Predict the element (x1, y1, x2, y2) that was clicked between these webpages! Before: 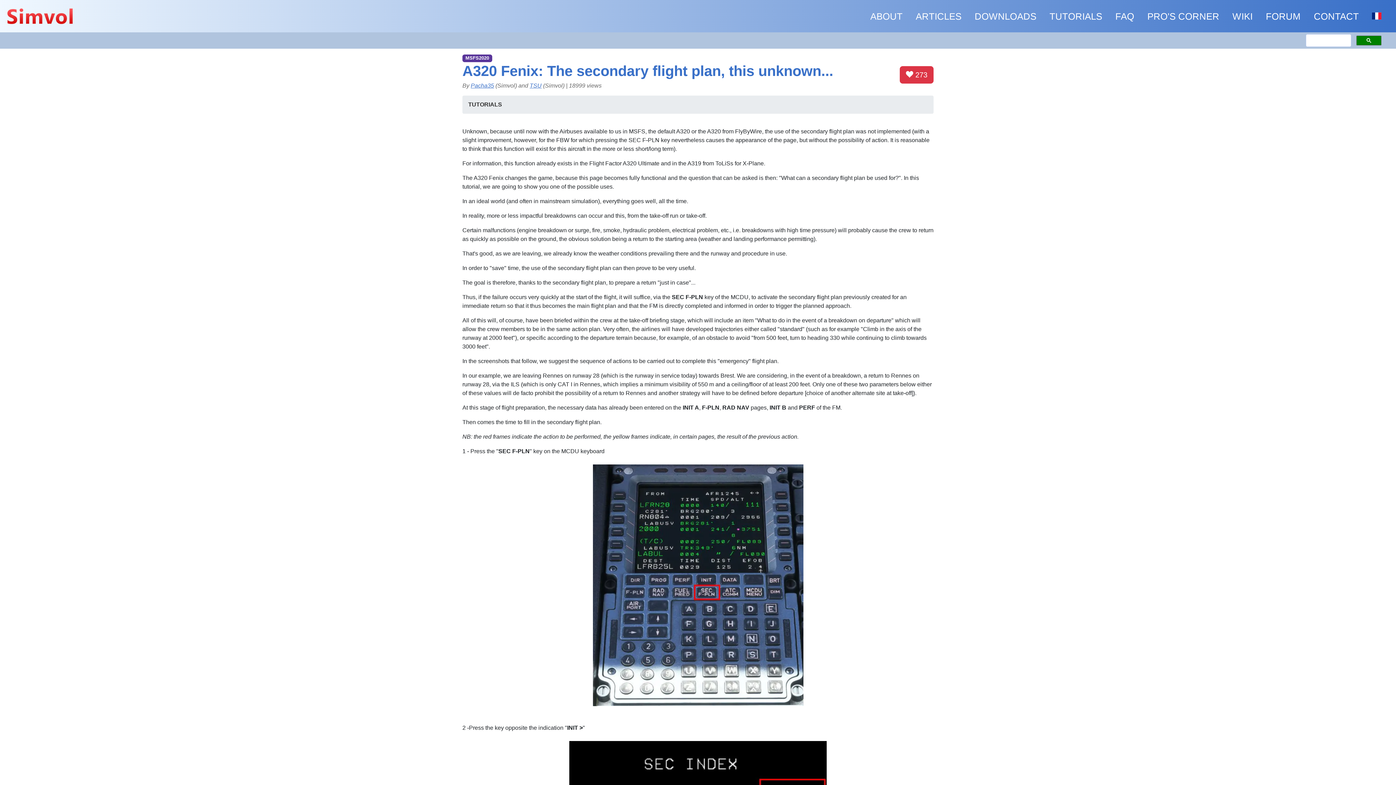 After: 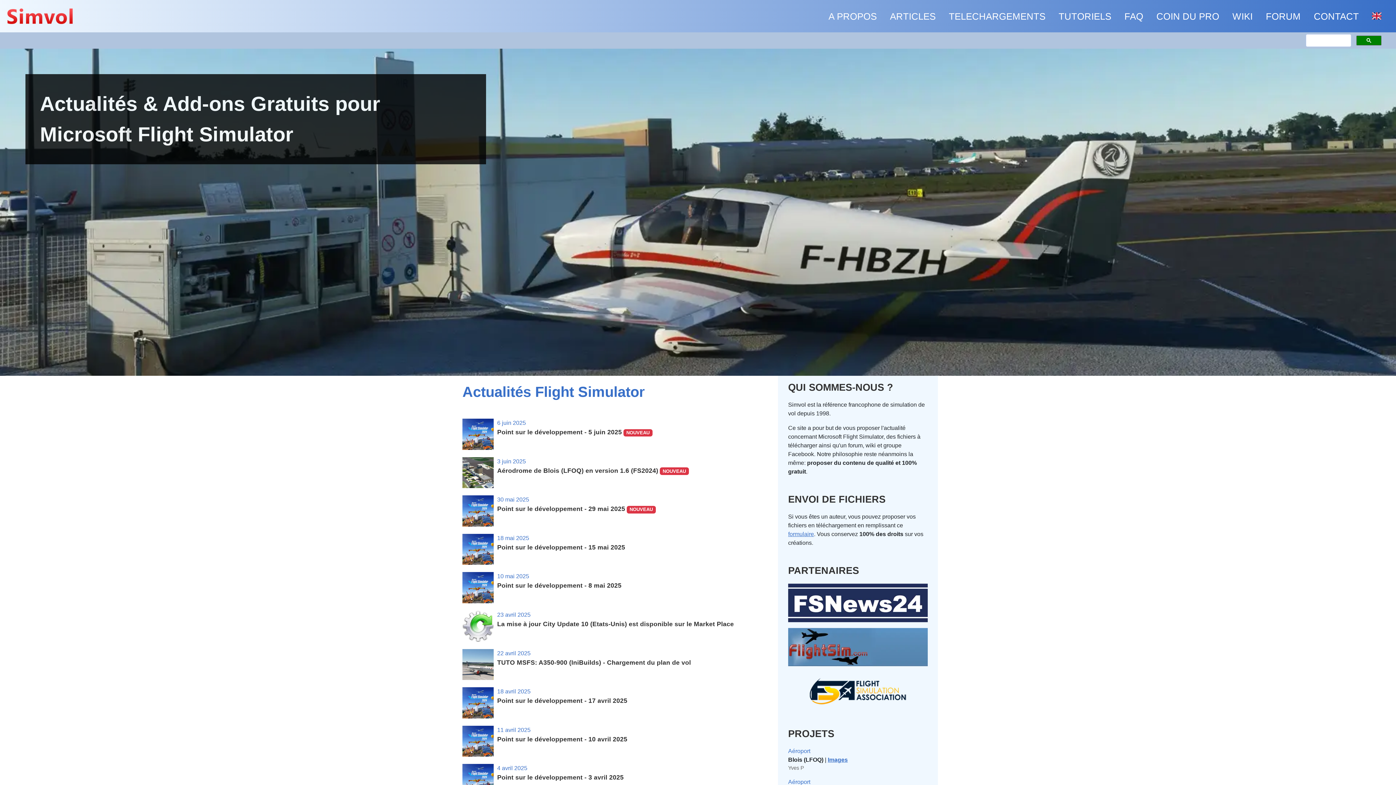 Action: bbox: (1369, 6, 1384, 26)